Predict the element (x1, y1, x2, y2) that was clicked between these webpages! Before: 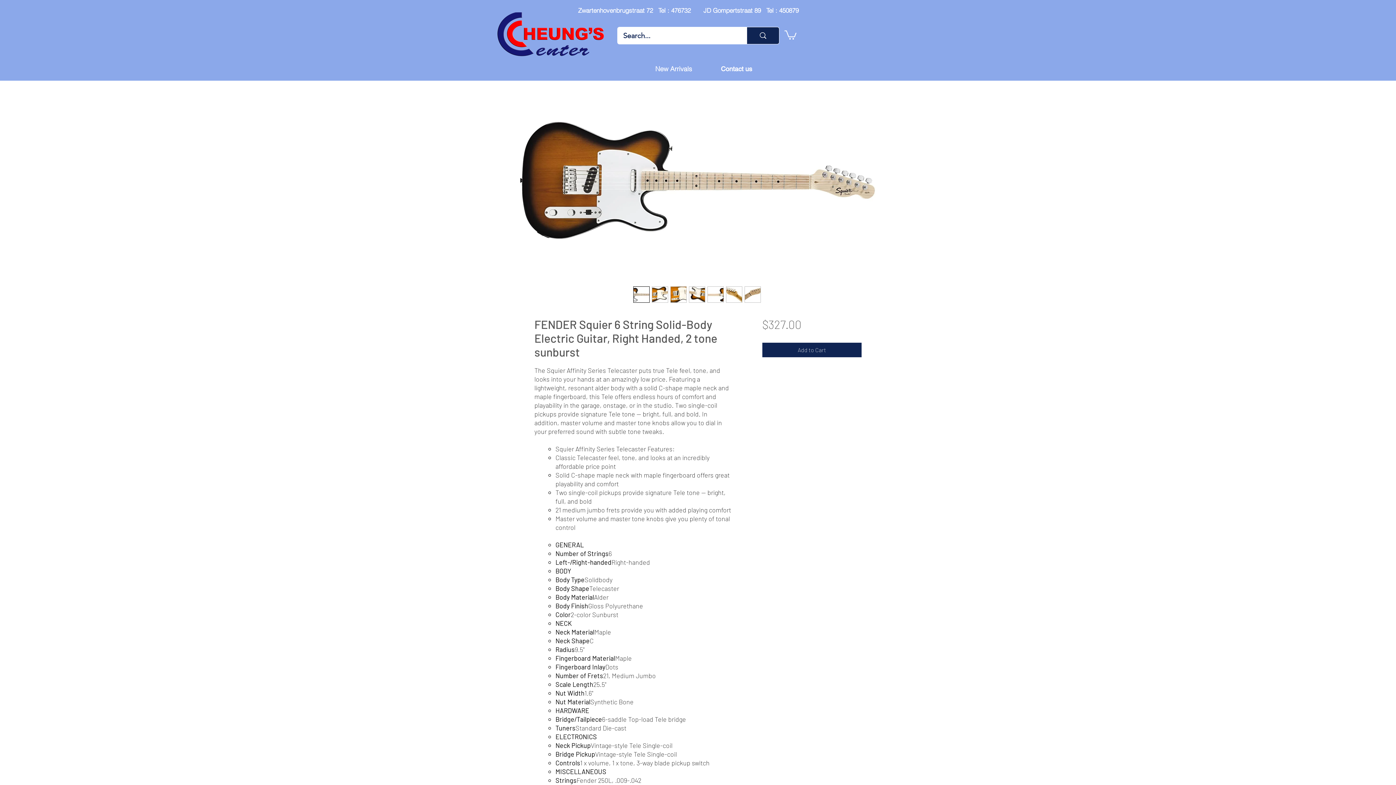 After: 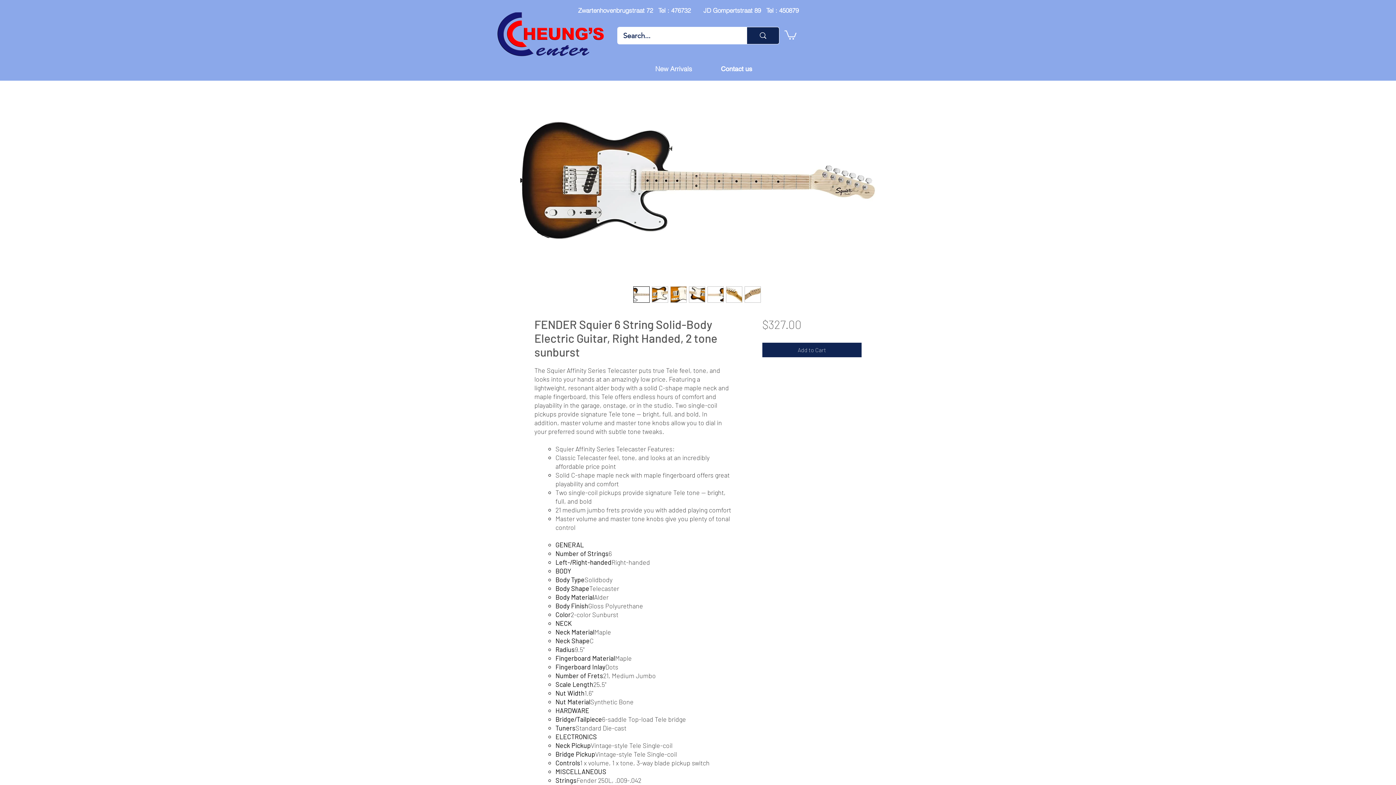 Action: bbox: (784, 29, 796, 39)